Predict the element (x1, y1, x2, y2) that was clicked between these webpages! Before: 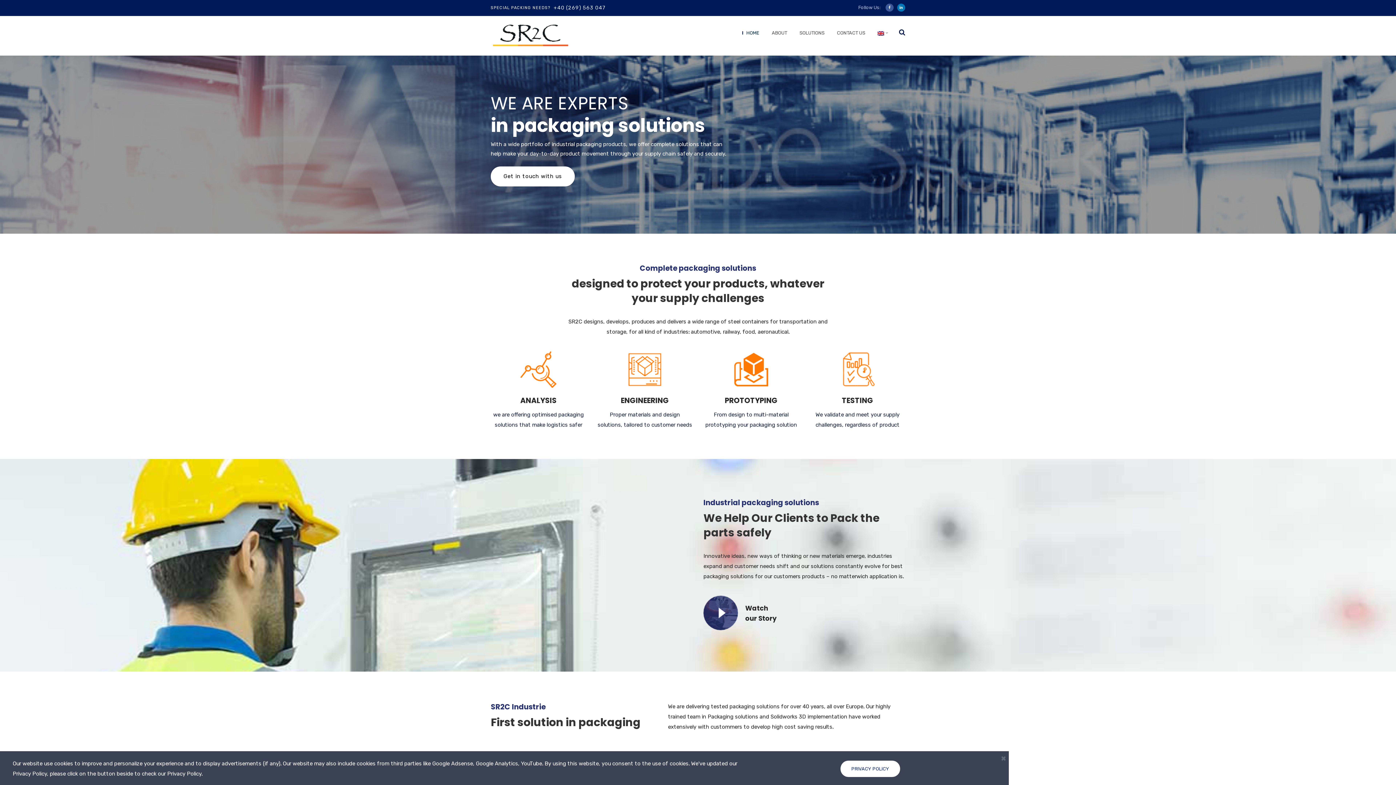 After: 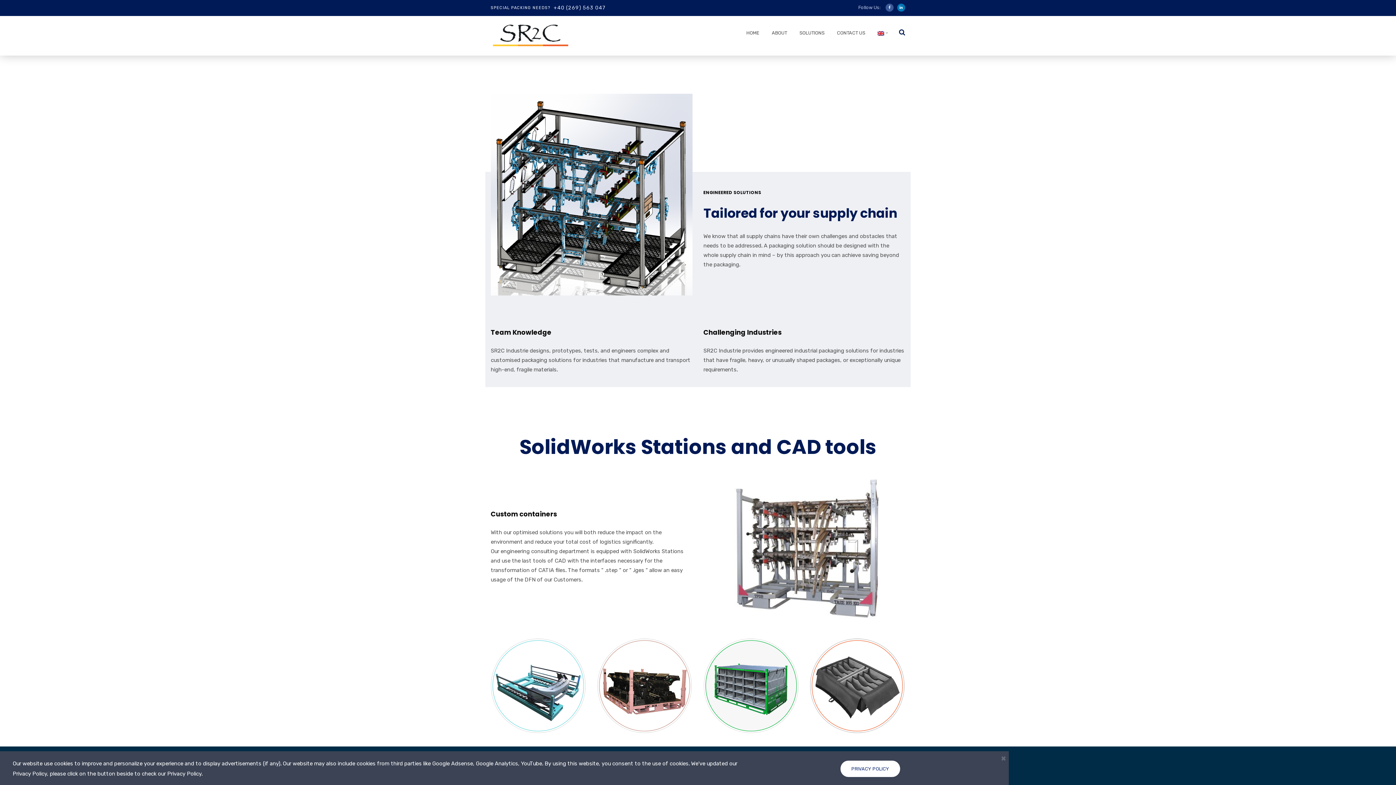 Action: bbox: (621, 395, 669, 405) label: ENGINEERING